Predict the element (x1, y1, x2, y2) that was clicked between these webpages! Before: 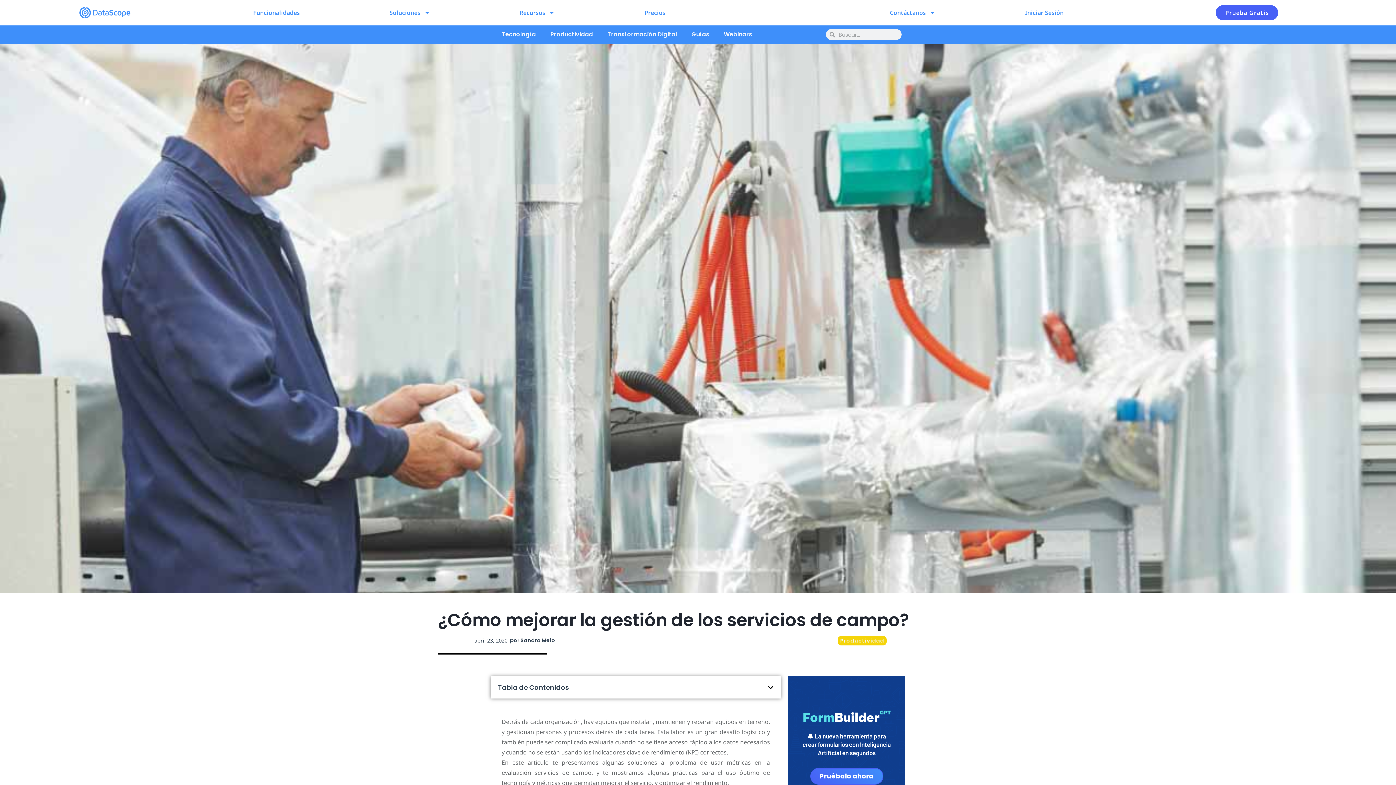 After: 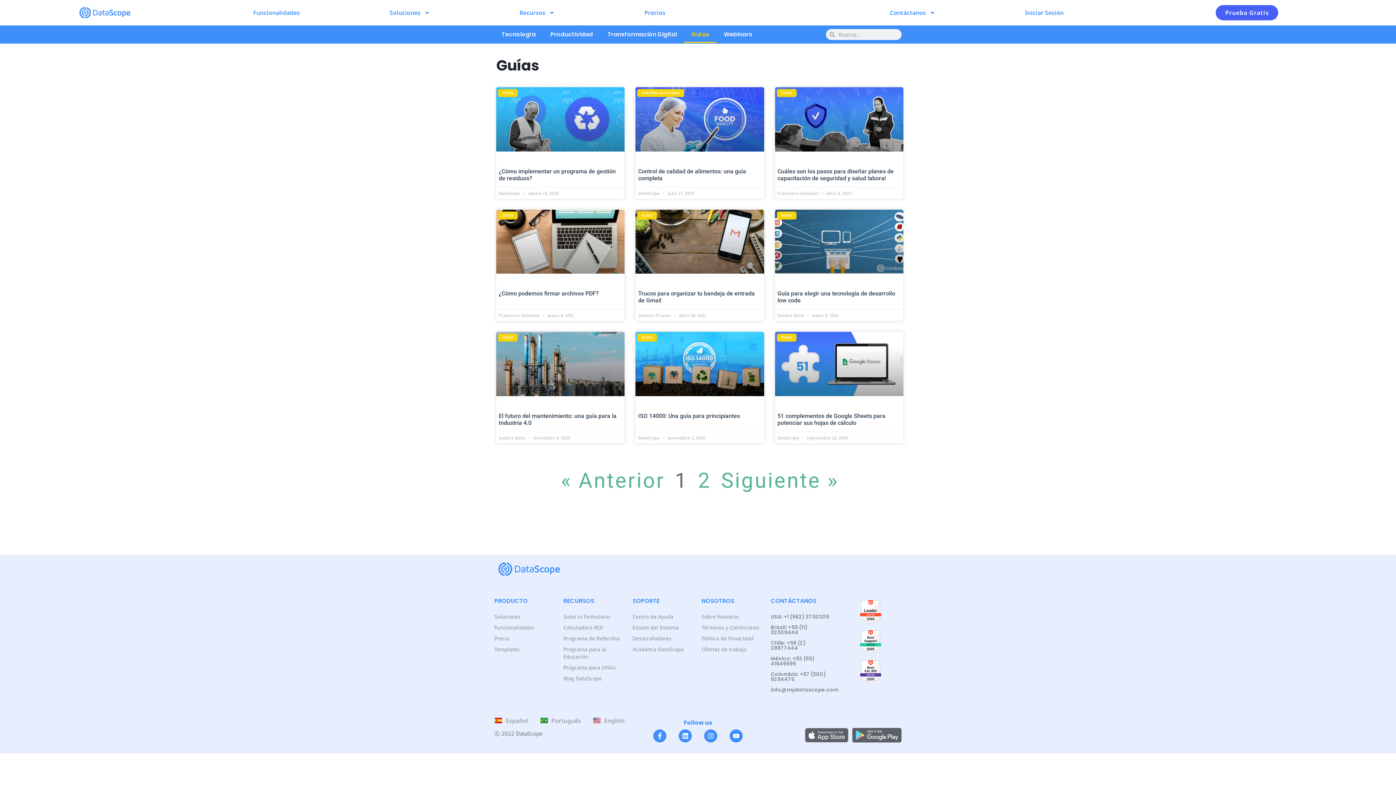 Action: label: Guías bbox: (684, 26, 716, 42)